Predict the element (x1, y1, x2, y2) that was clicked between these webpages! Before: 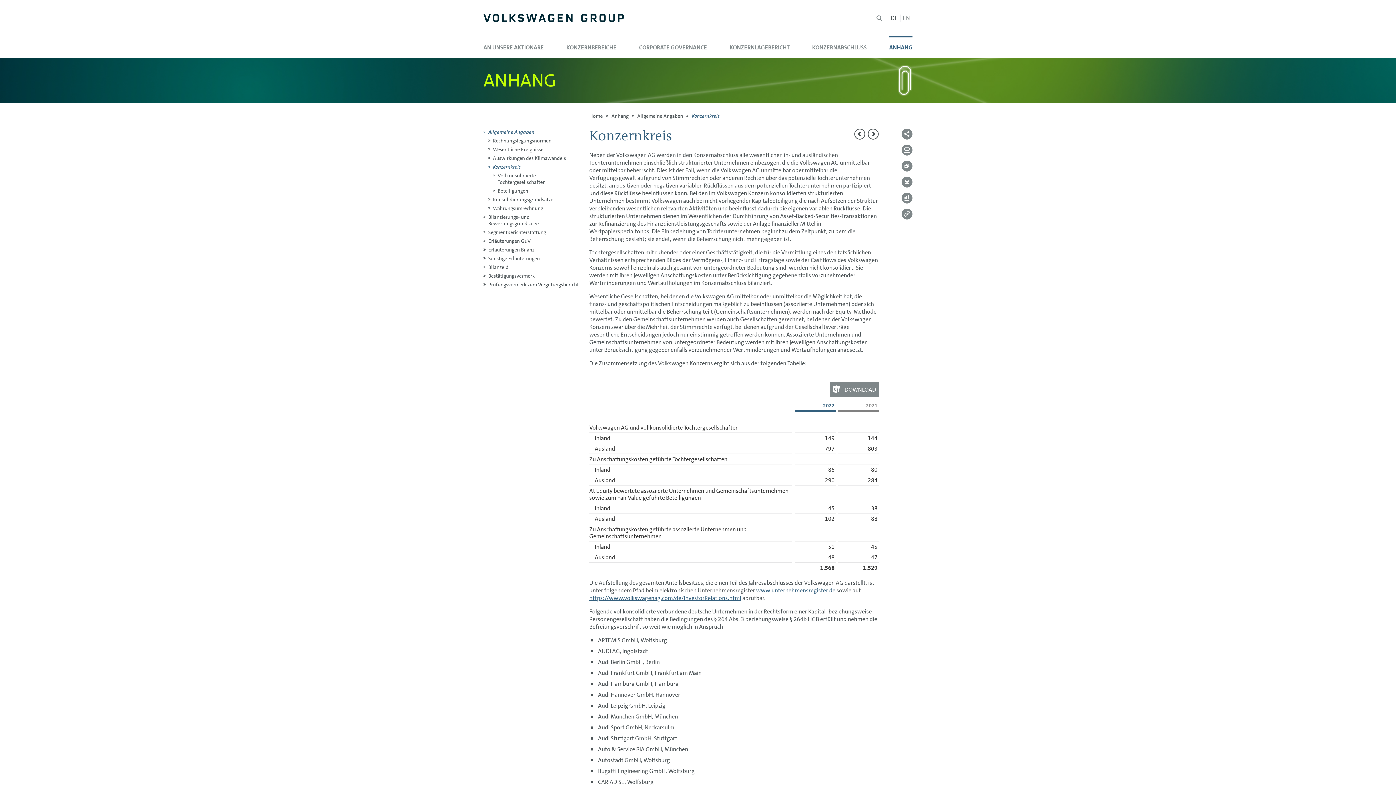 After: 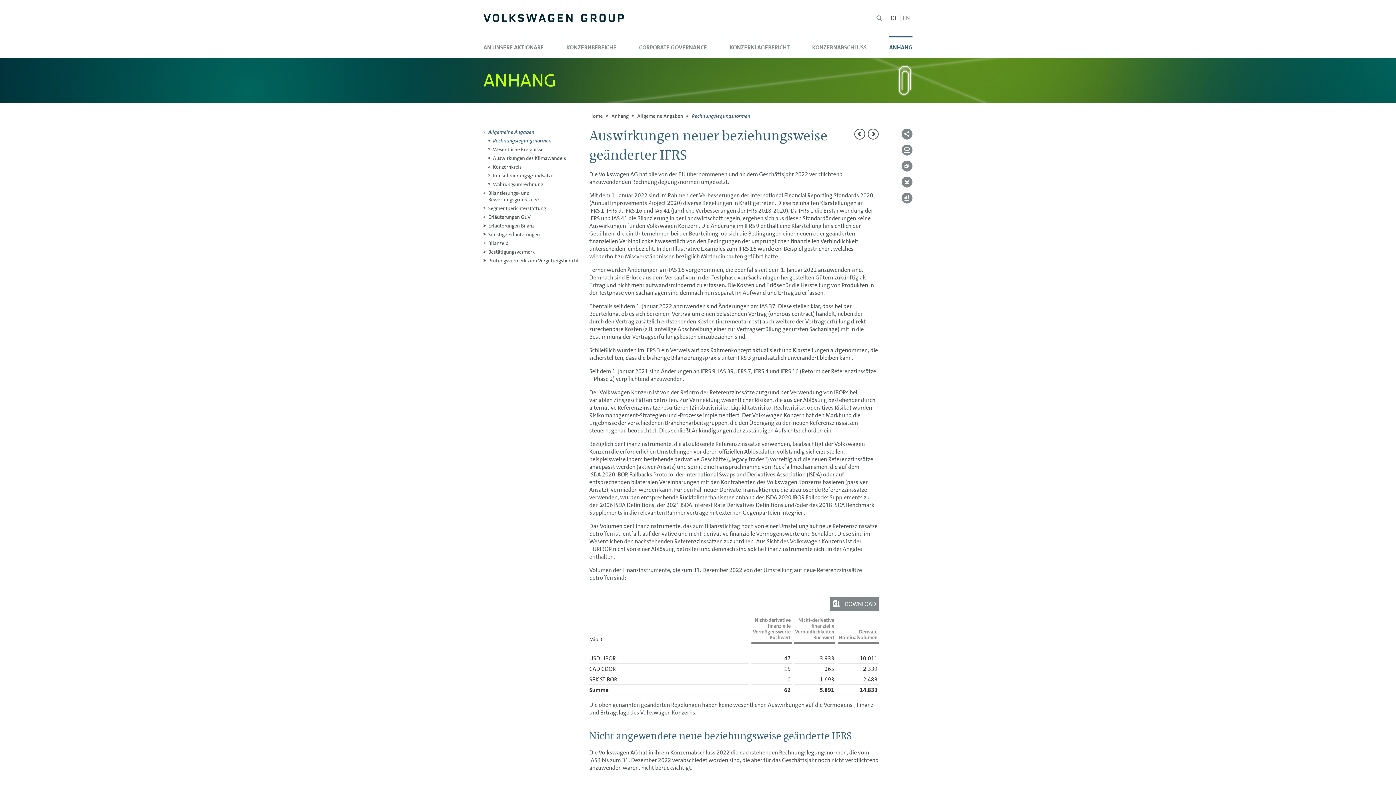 Action: label: Rechnungslegungsnormen bbox: (493, 137, 580, 144)